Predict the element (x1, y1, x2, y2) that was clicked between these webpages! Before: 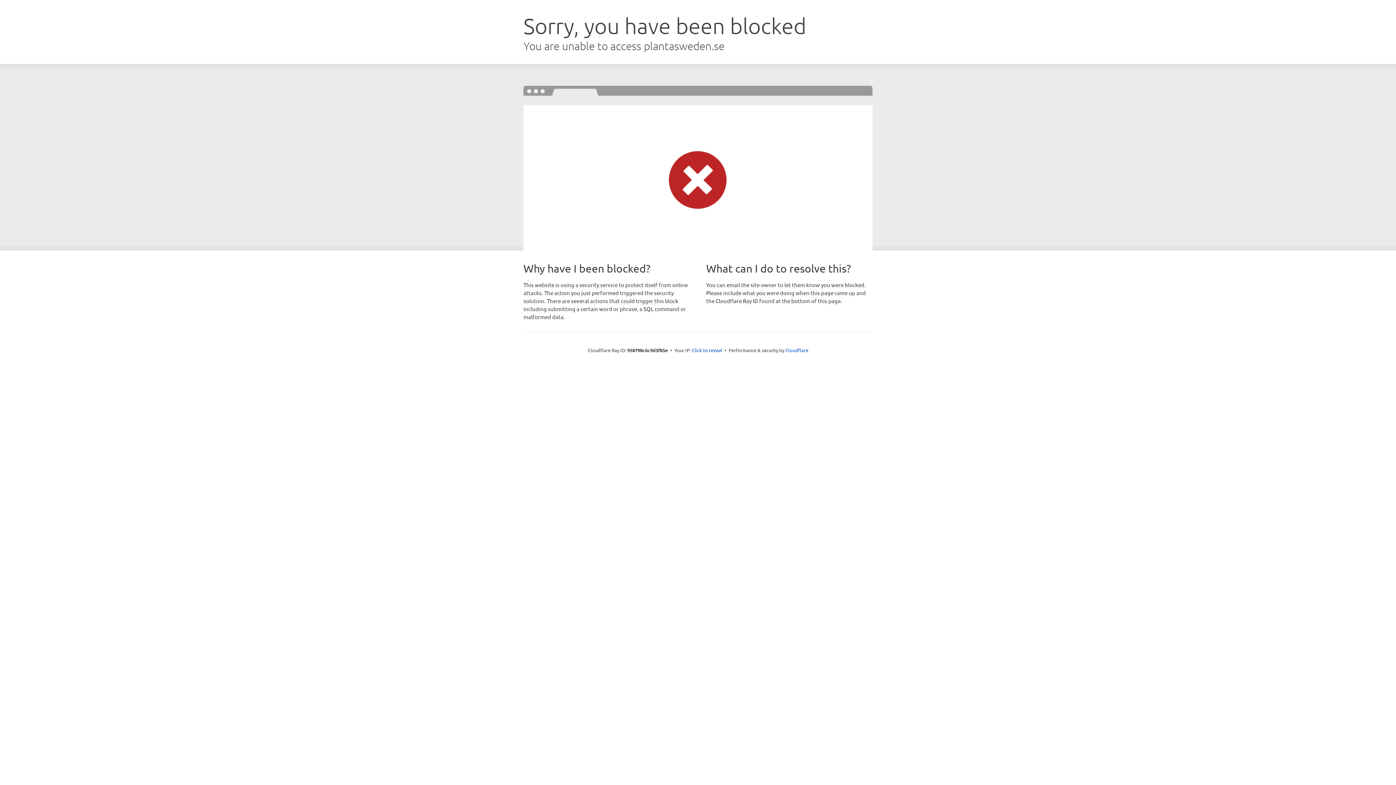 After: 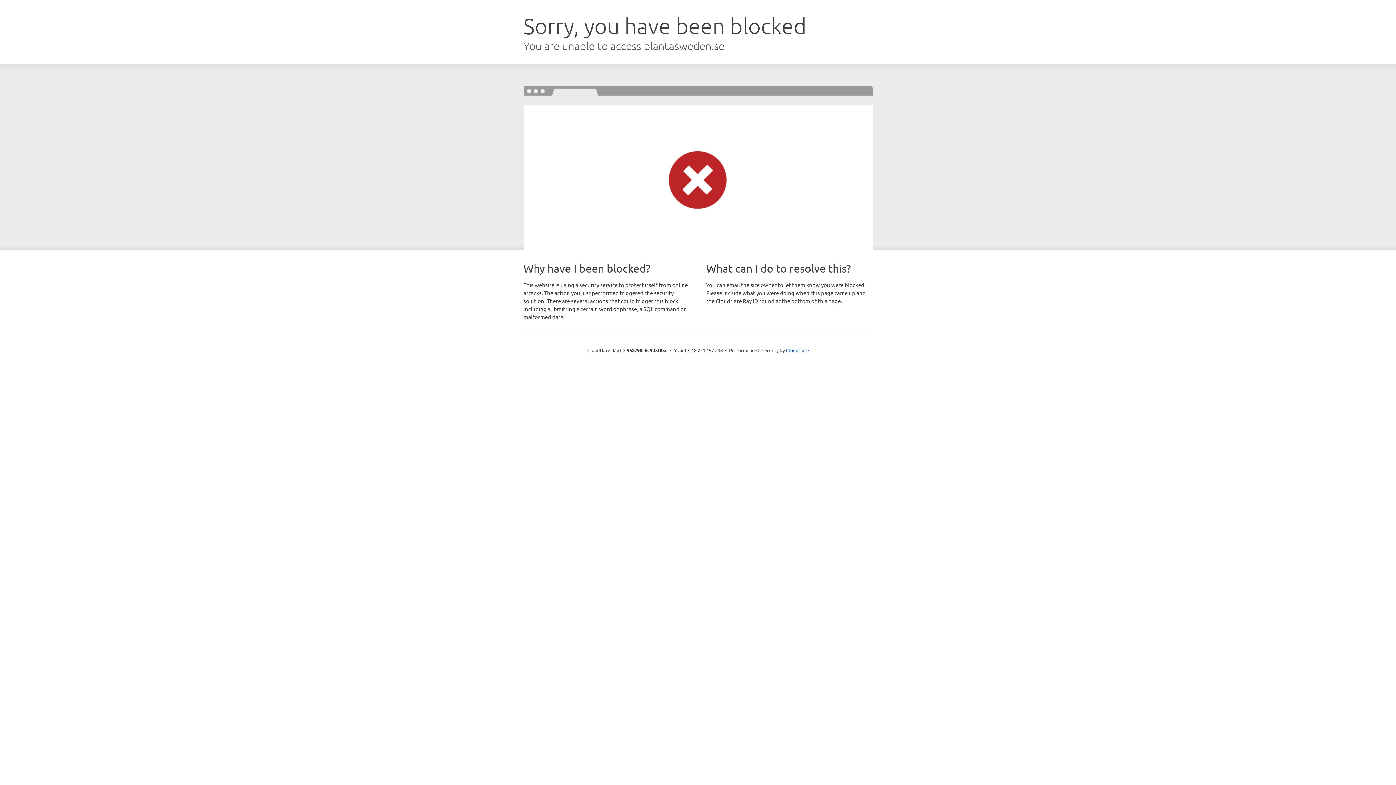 Action: label: Click to reveal bbox: (692, 346, 722, 353)